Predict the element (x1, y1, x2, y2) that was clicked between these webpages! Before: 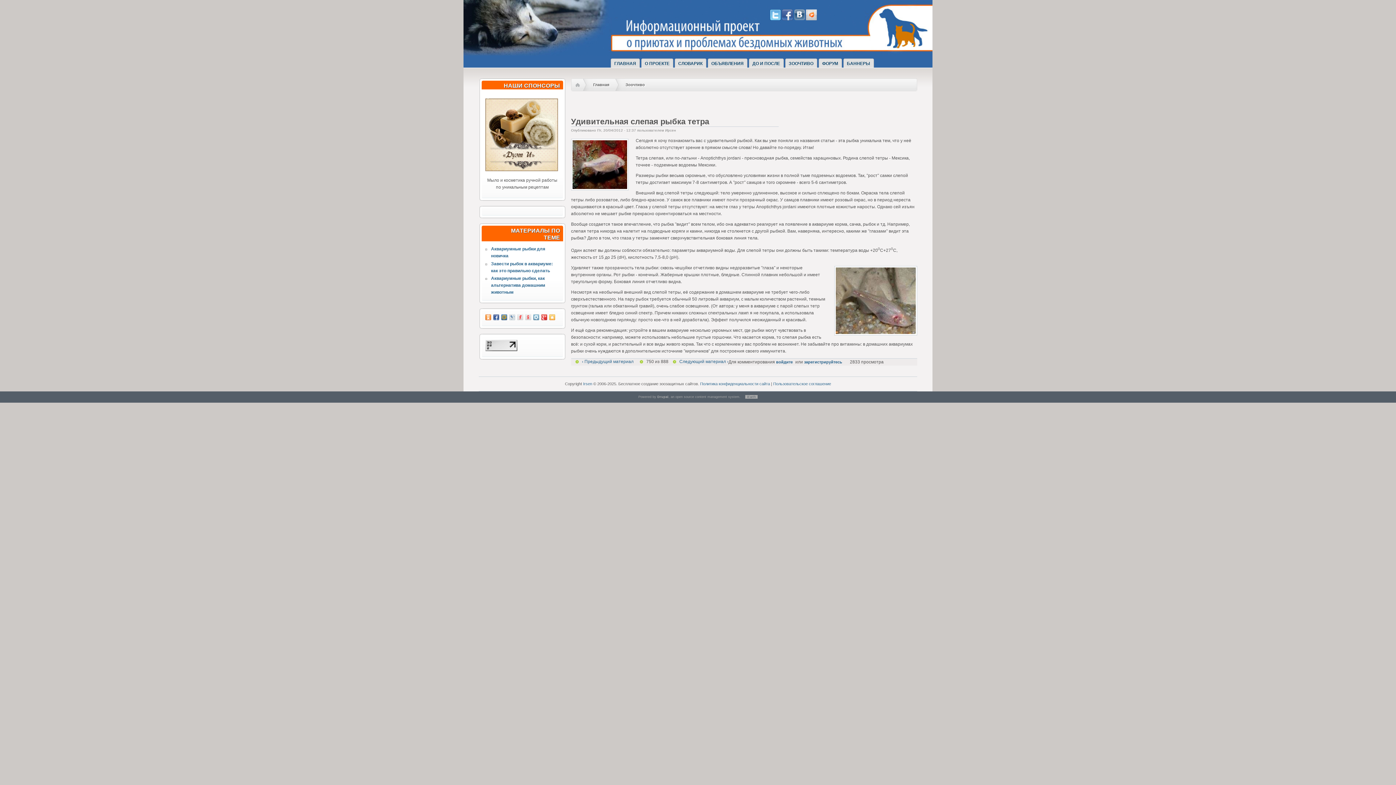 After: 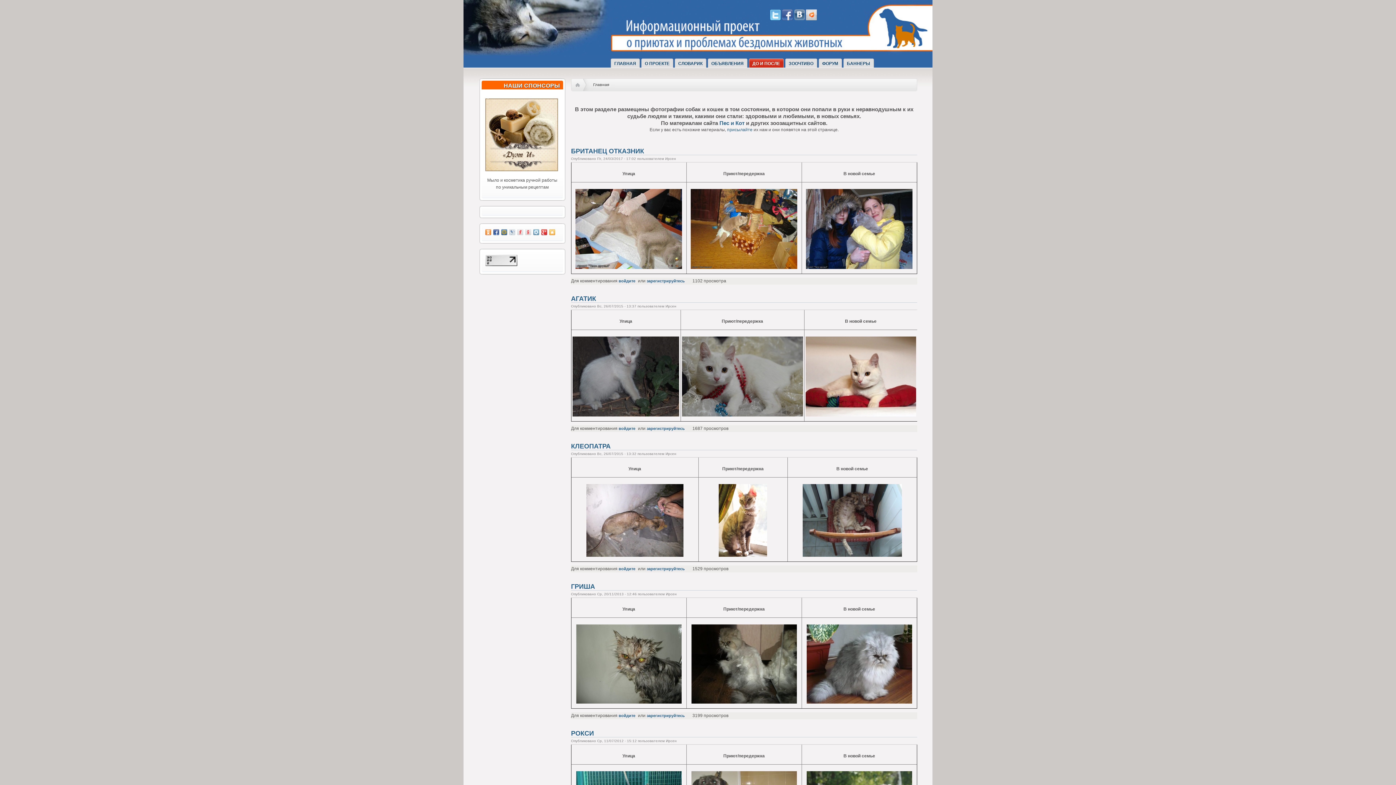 Action: bbox: (752, 58, 783, 67) label: ДО И ПОСЛЕ